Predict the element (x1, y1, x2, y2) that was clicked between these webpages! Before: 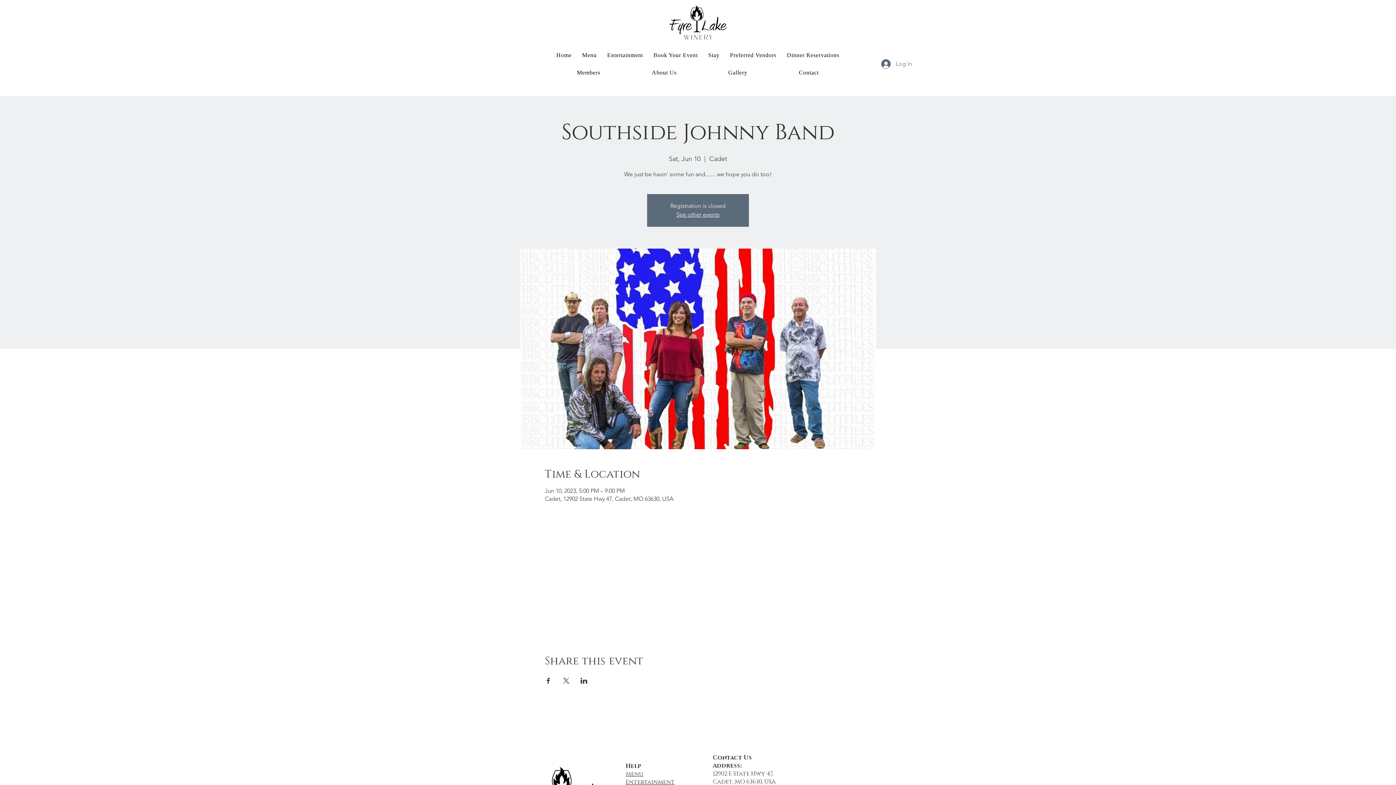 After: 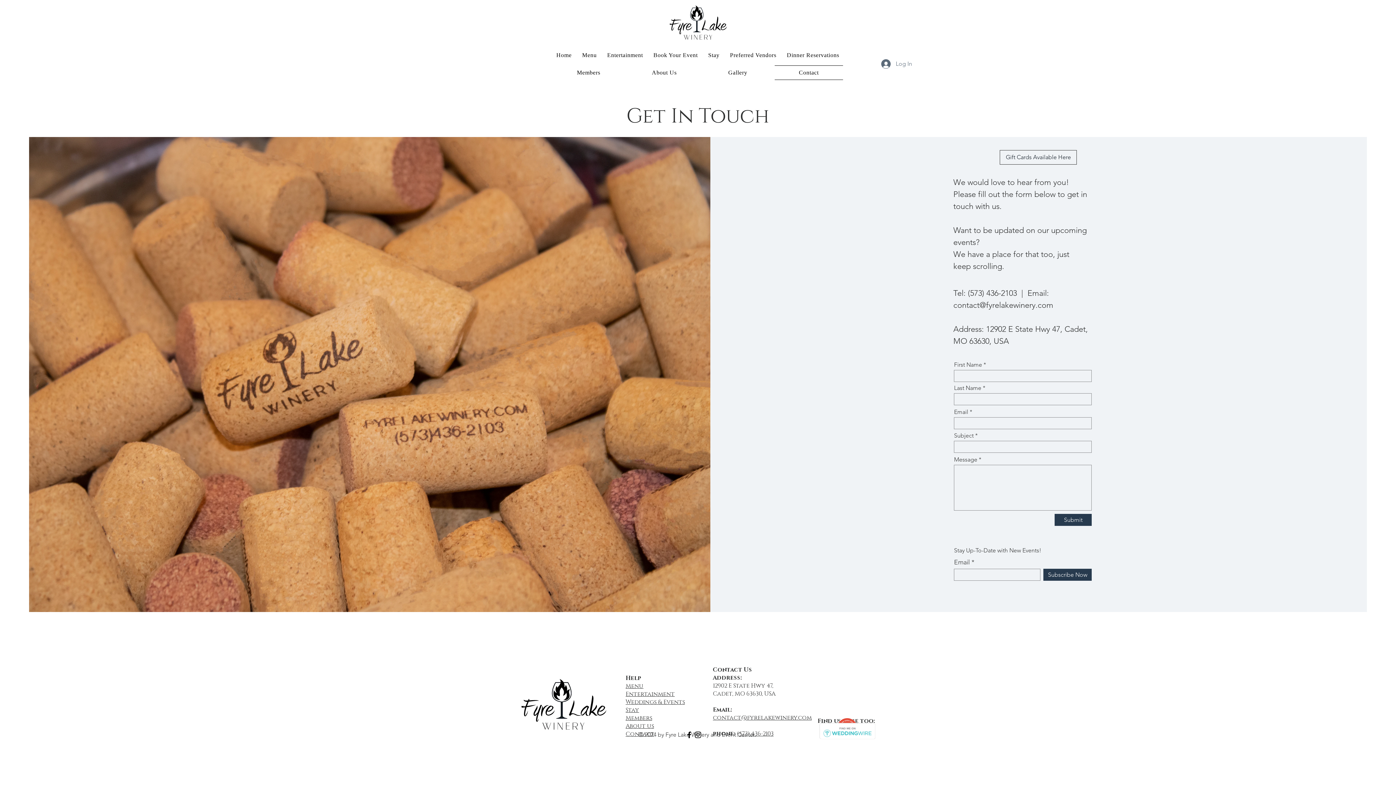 Action: label: Contact bbox: (774, 65, 843, 80)